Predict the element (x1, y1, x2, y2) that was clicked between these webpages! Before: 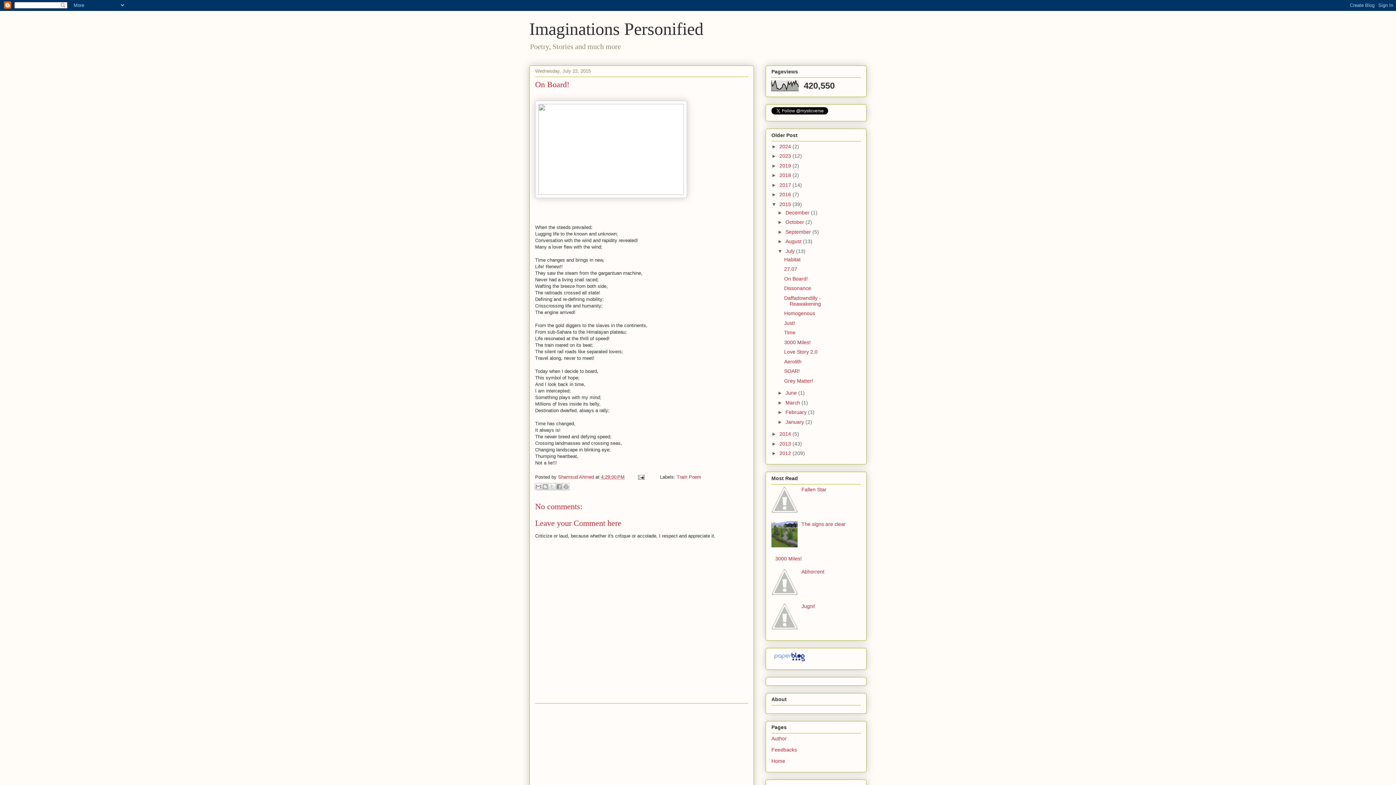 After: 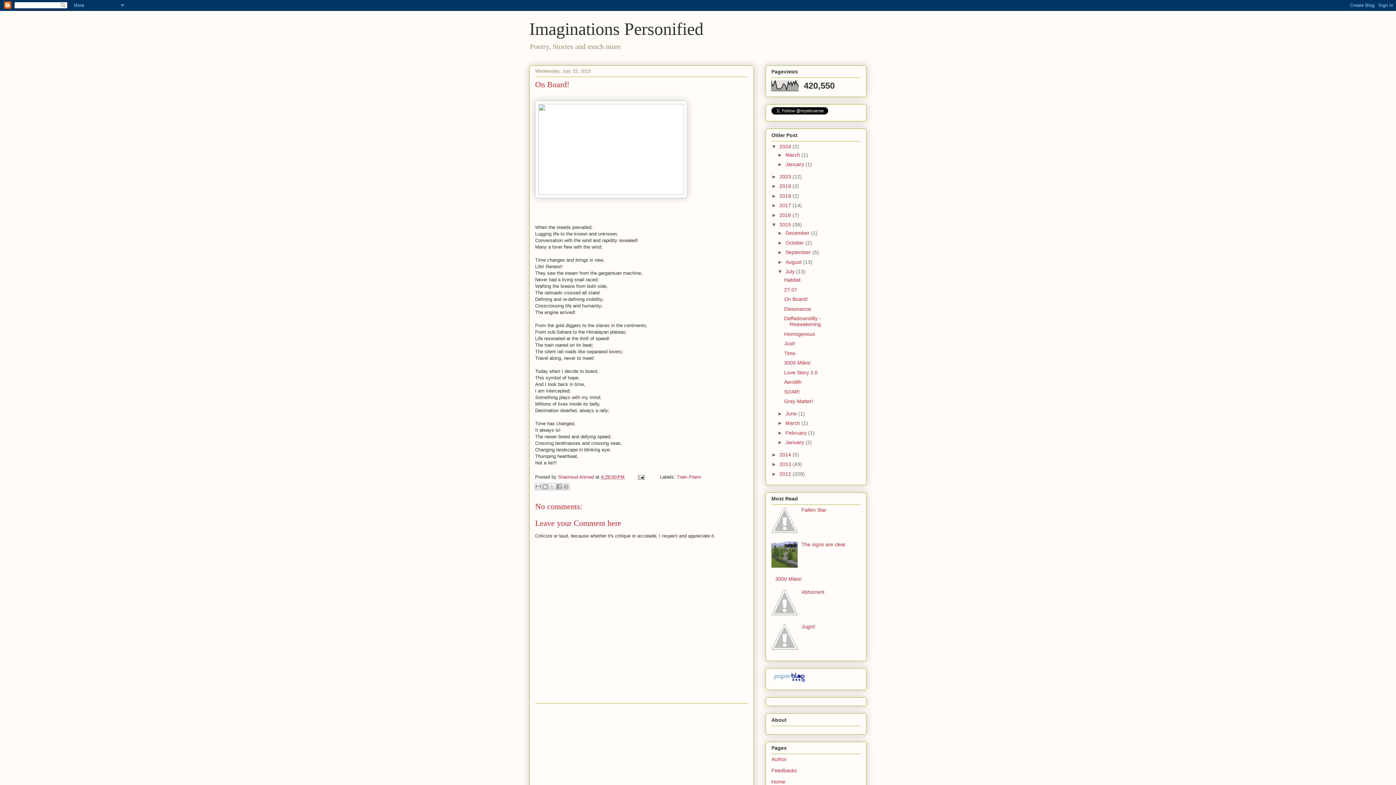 Action: label: ►   bbox: (771, 143, 779, 149)